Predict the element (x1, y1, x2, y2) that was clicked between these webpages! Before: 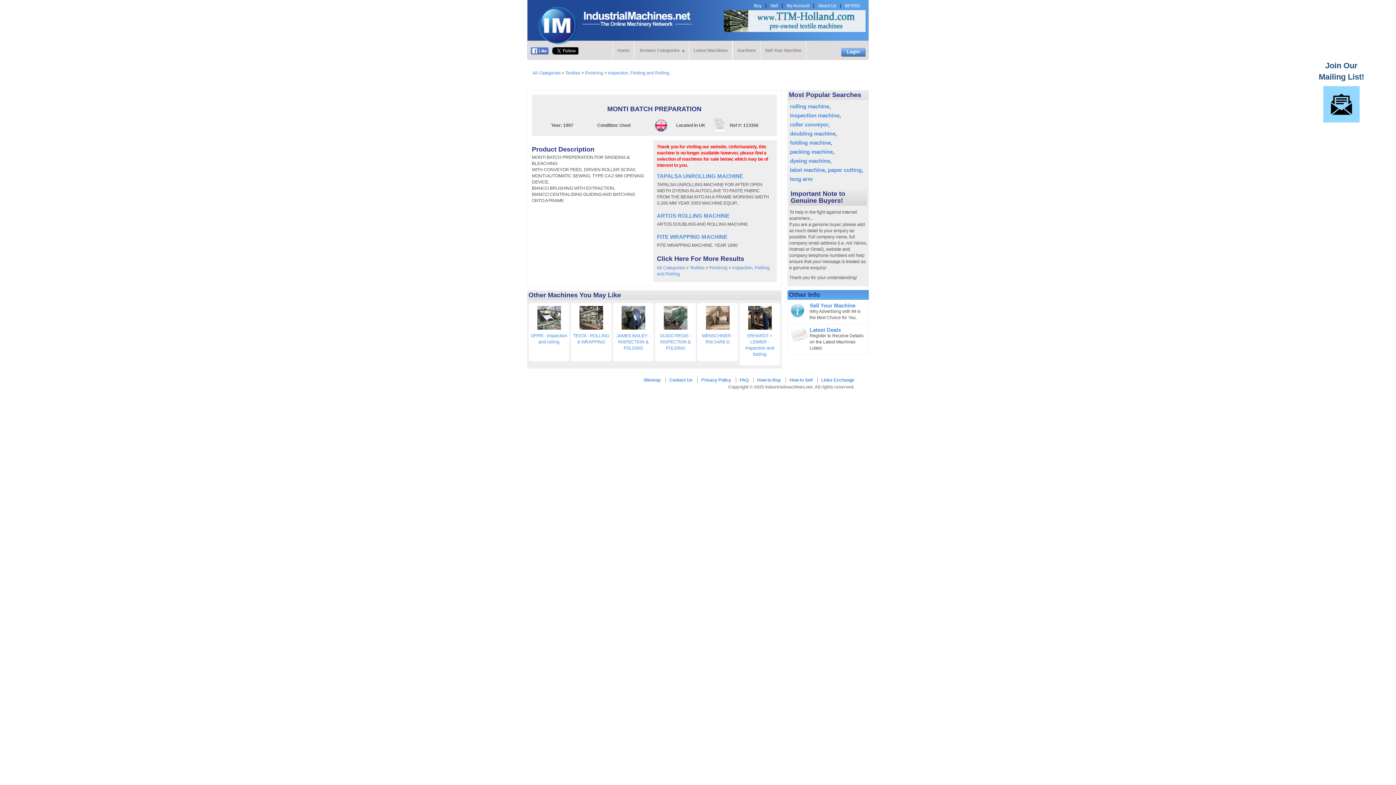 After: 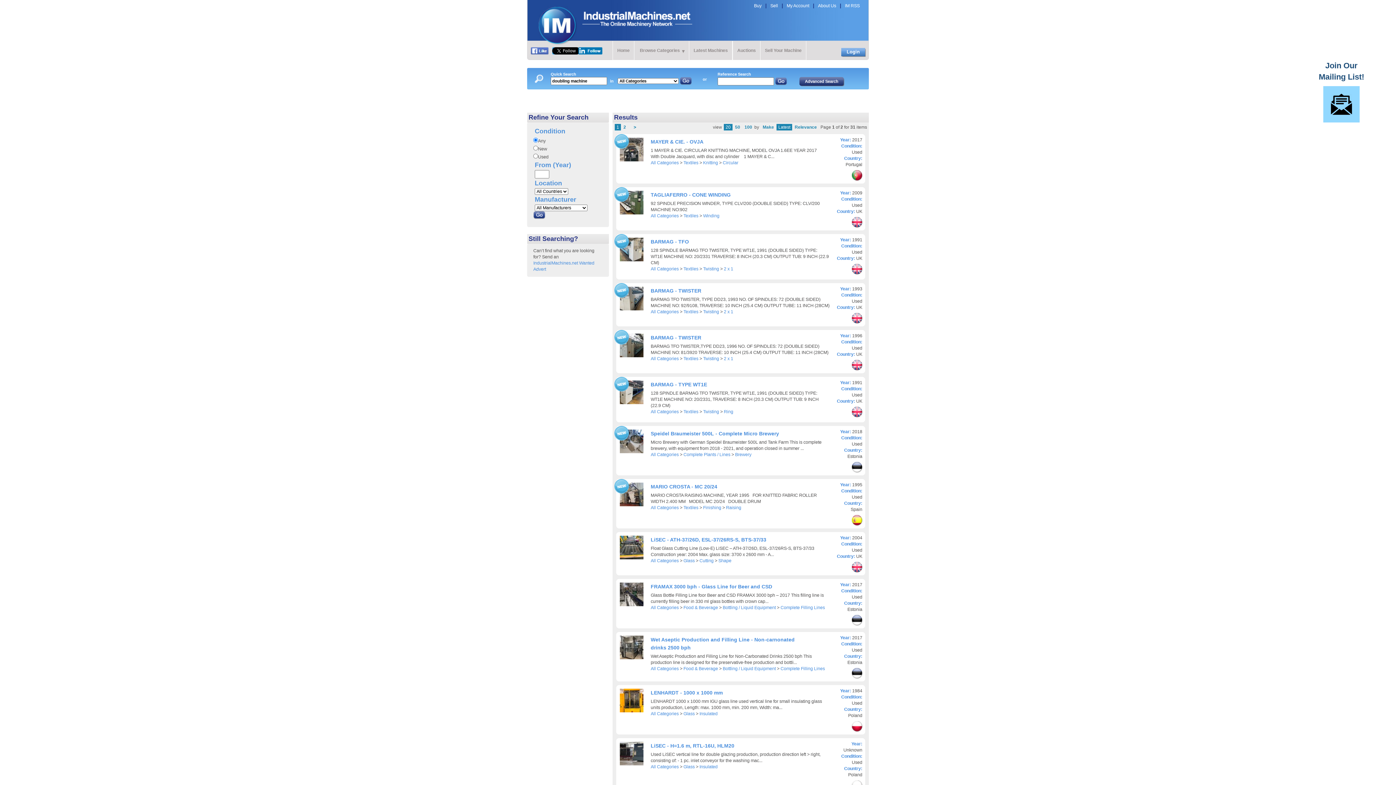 Action: bbox: (790, 130, 835, 136) label: doubling machine